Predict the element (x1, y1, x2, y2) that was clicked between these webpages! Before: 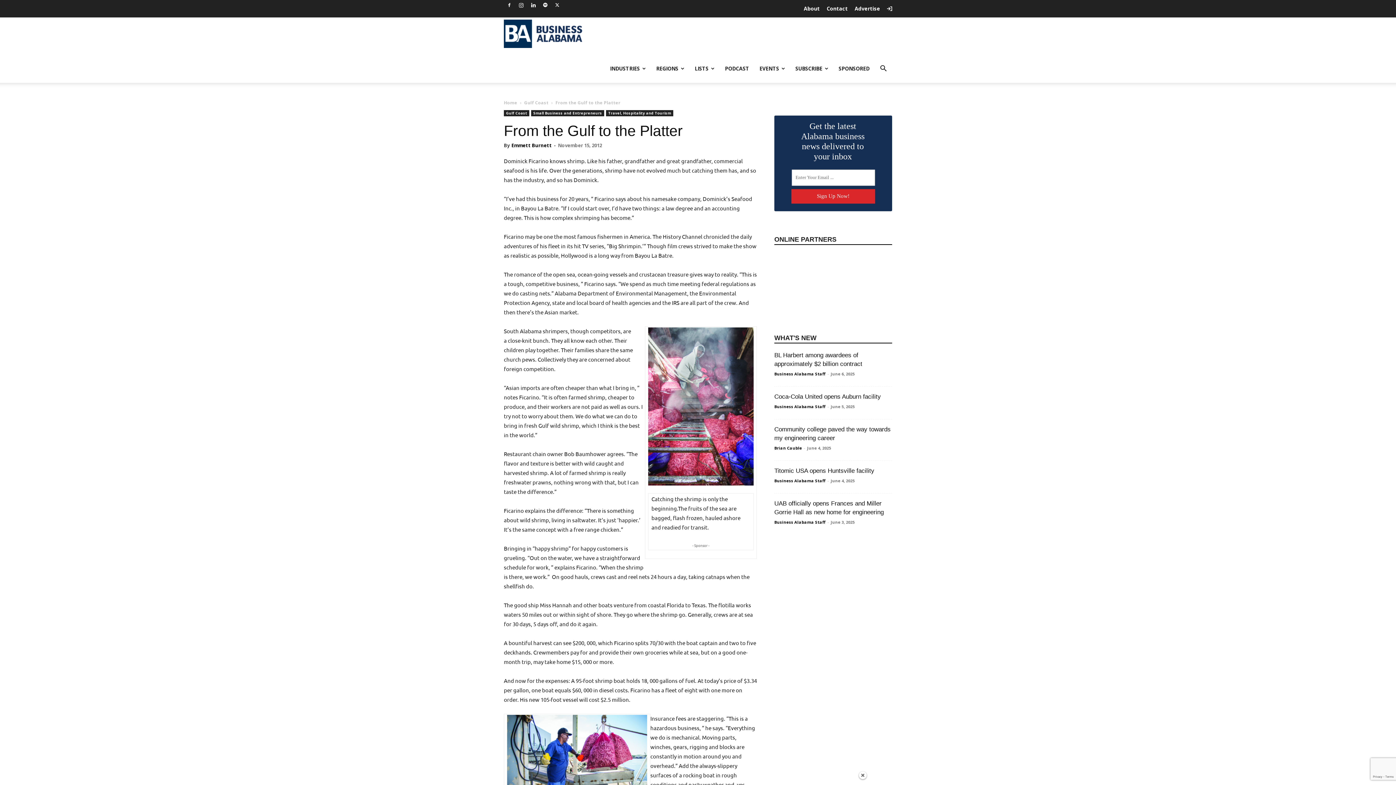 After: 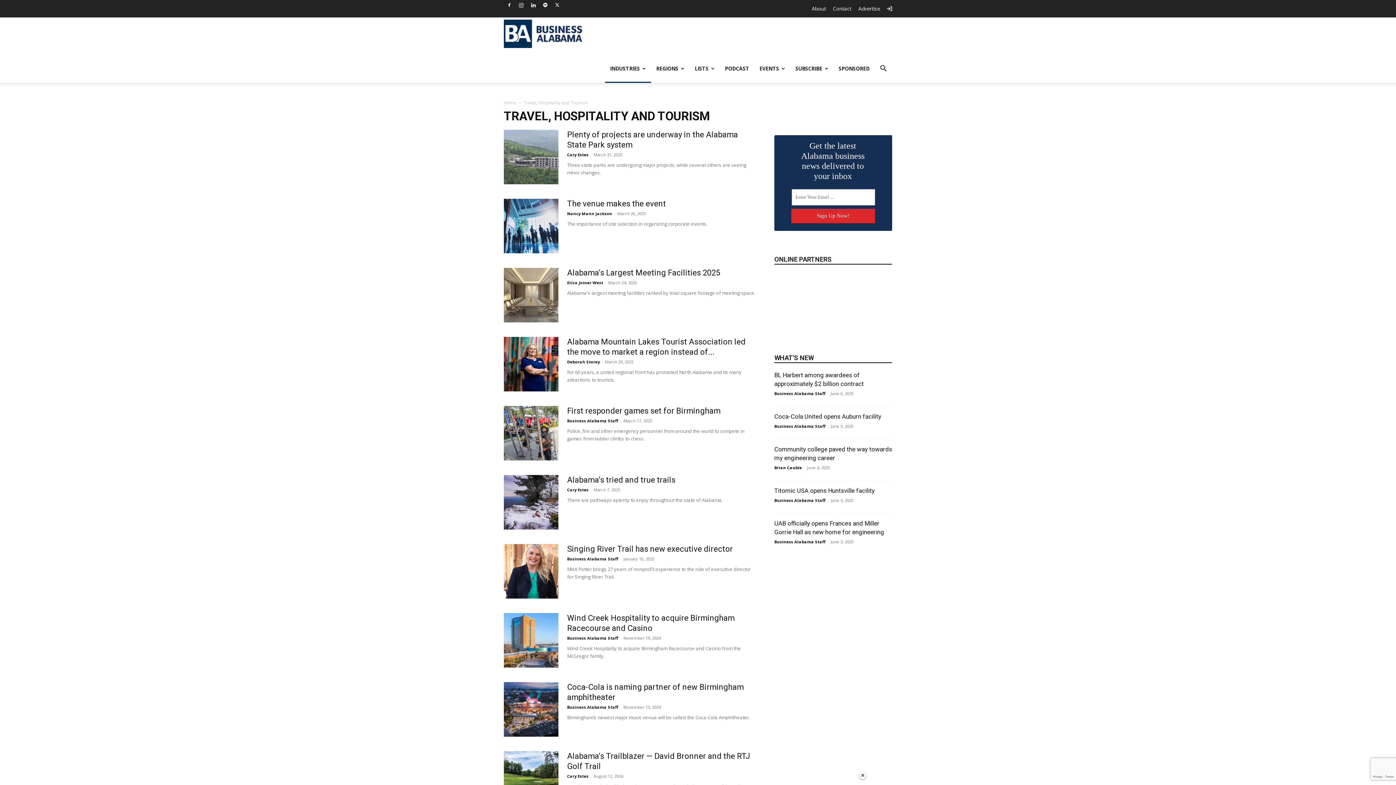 Action: label: Travel, Hospitality and Tourism bbox: (606, 110, 673, 116)